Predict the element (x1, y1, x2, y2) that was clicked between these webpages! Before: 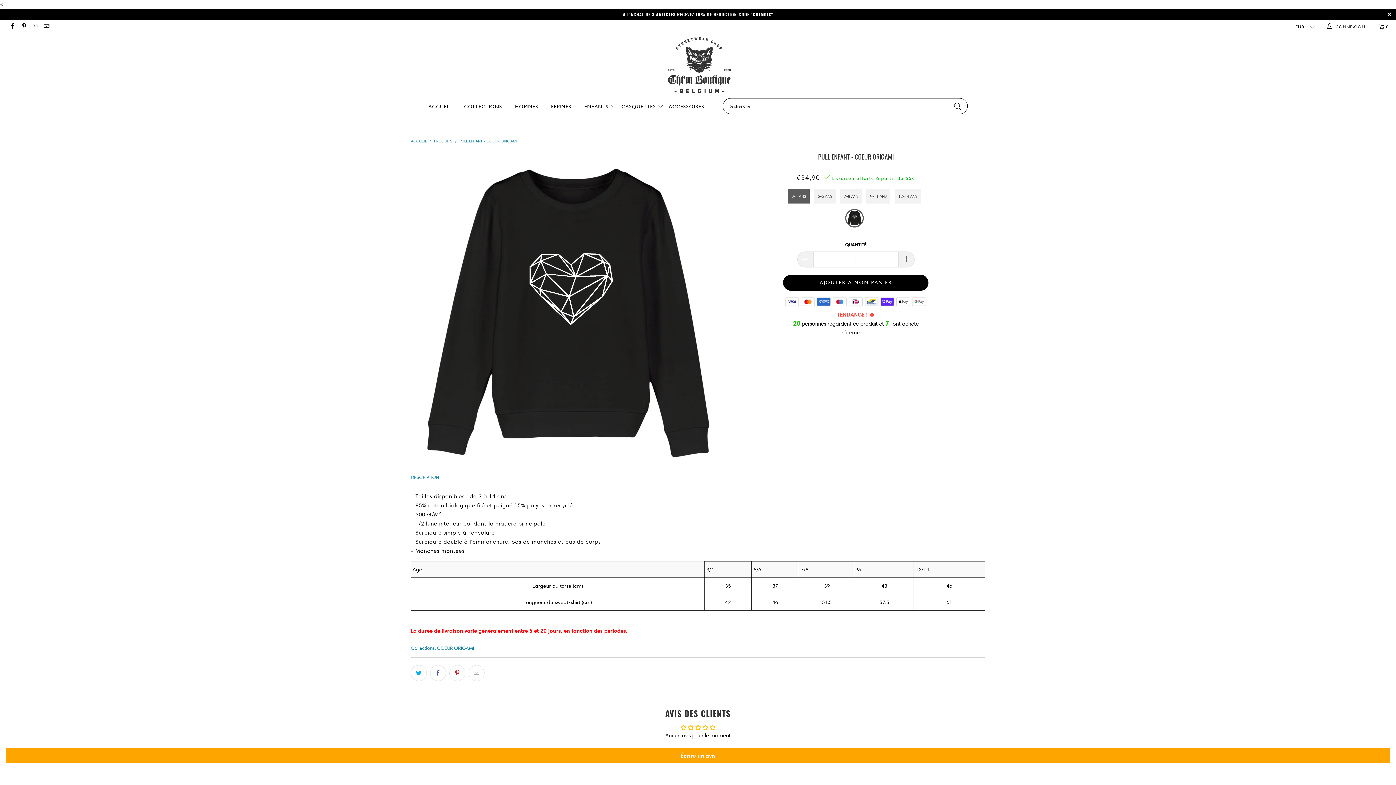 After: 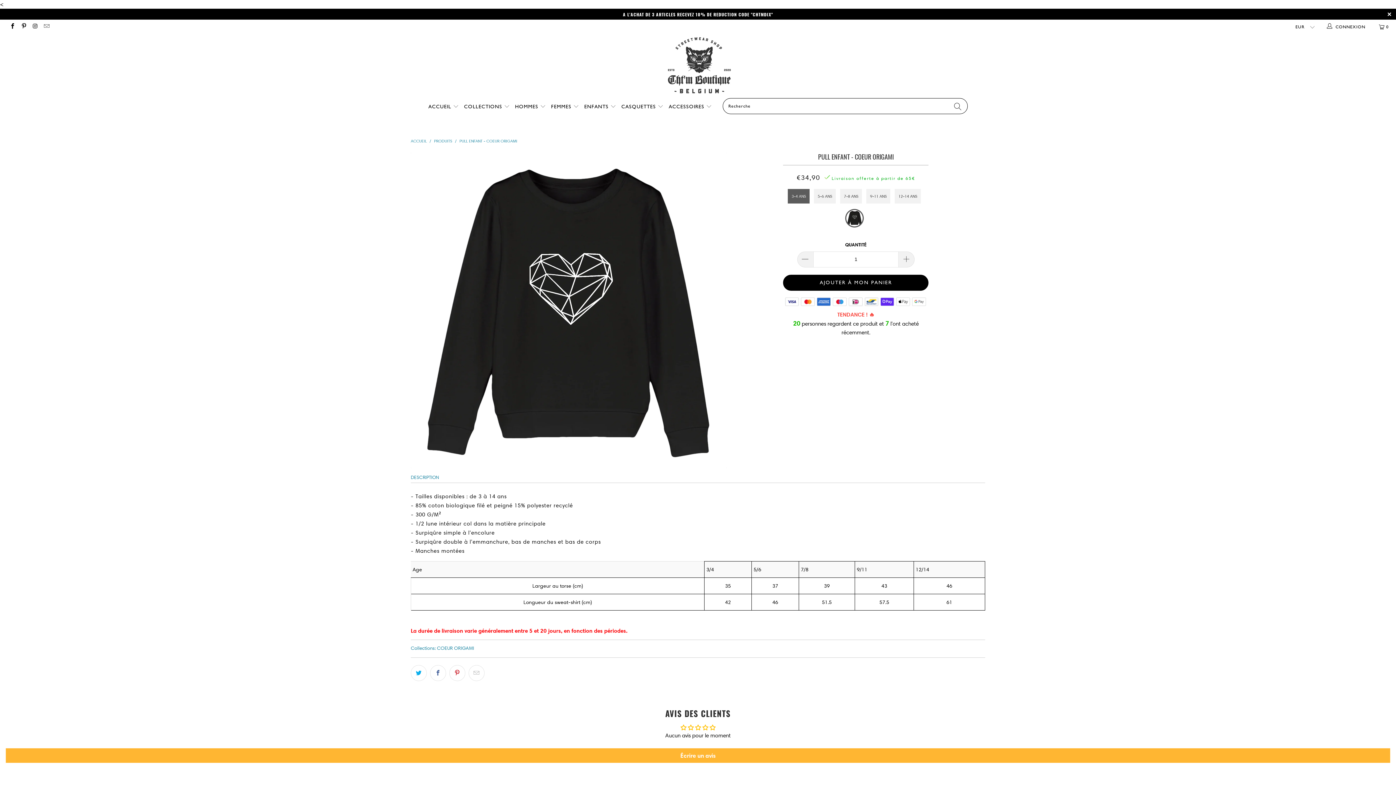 Action: bbox: (5, 748, 1390, 763) label: Écrire un avis